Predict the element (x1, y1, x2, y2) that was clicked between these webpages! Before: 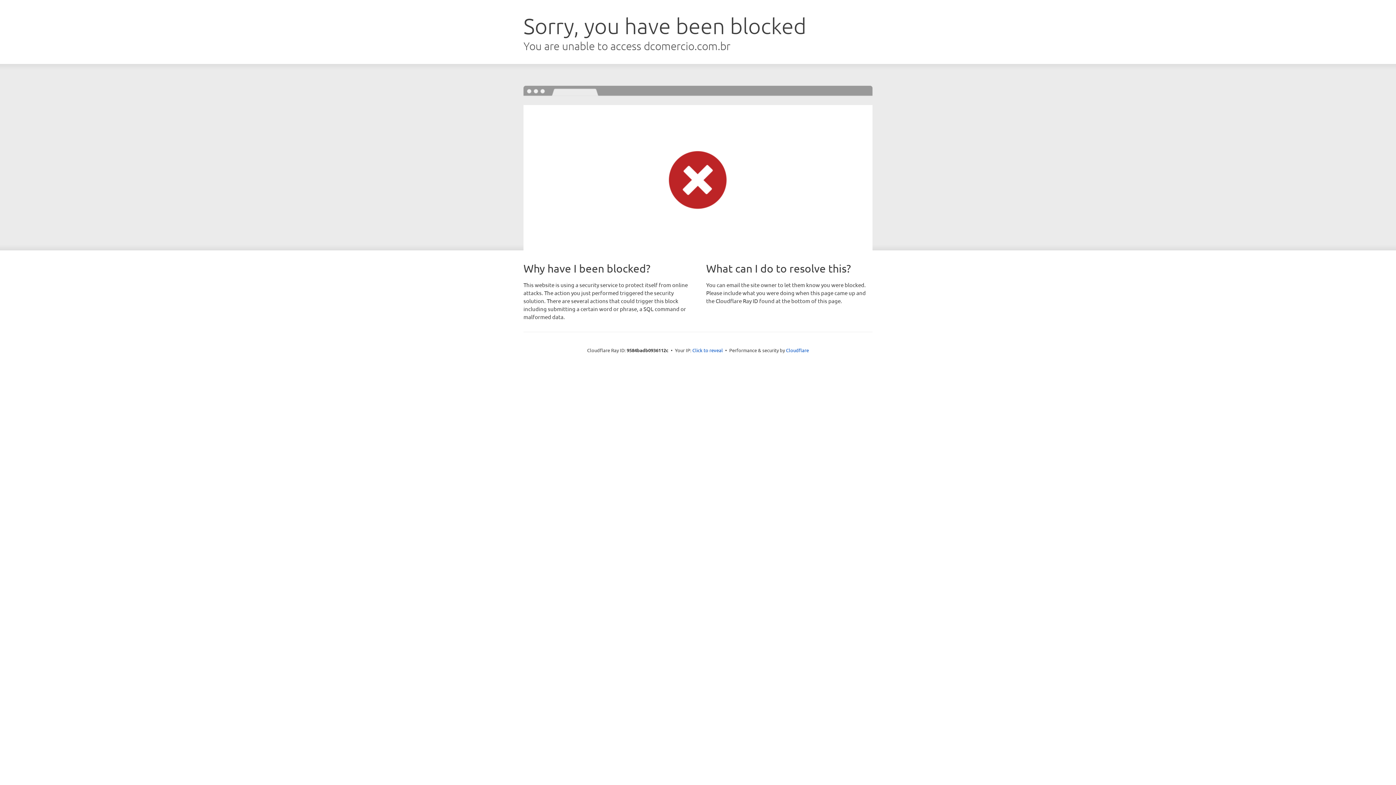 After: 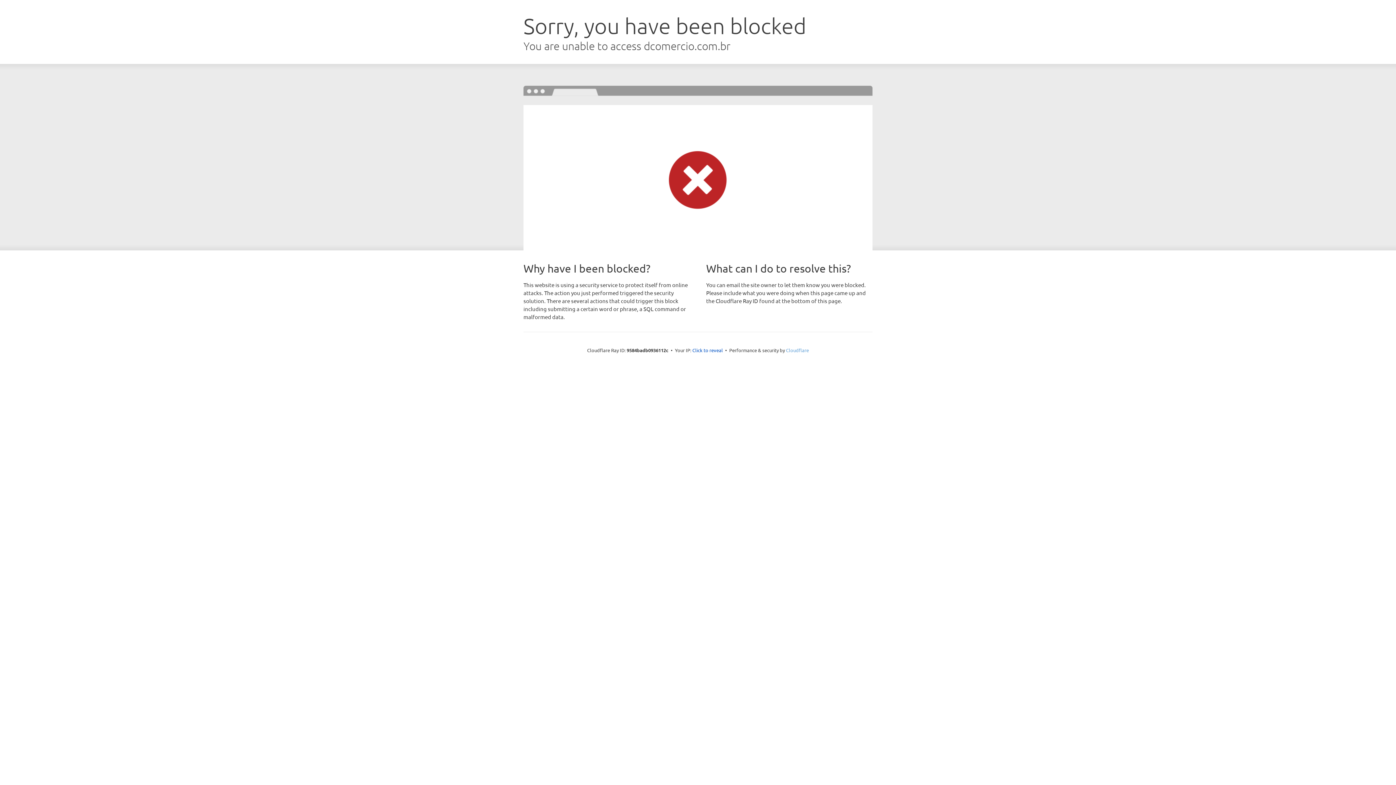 Action: bbox: (786, 347, 809, 353) label: Cloudflare